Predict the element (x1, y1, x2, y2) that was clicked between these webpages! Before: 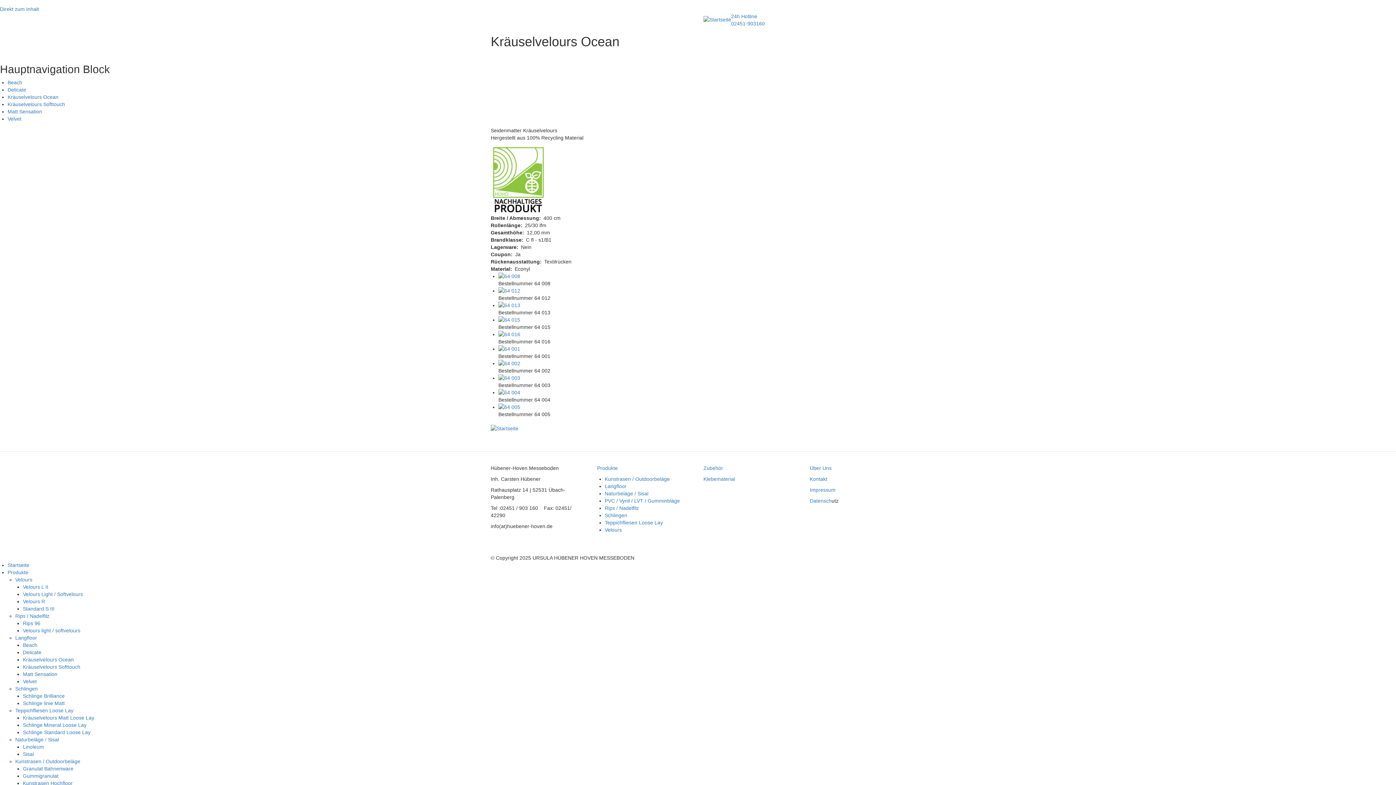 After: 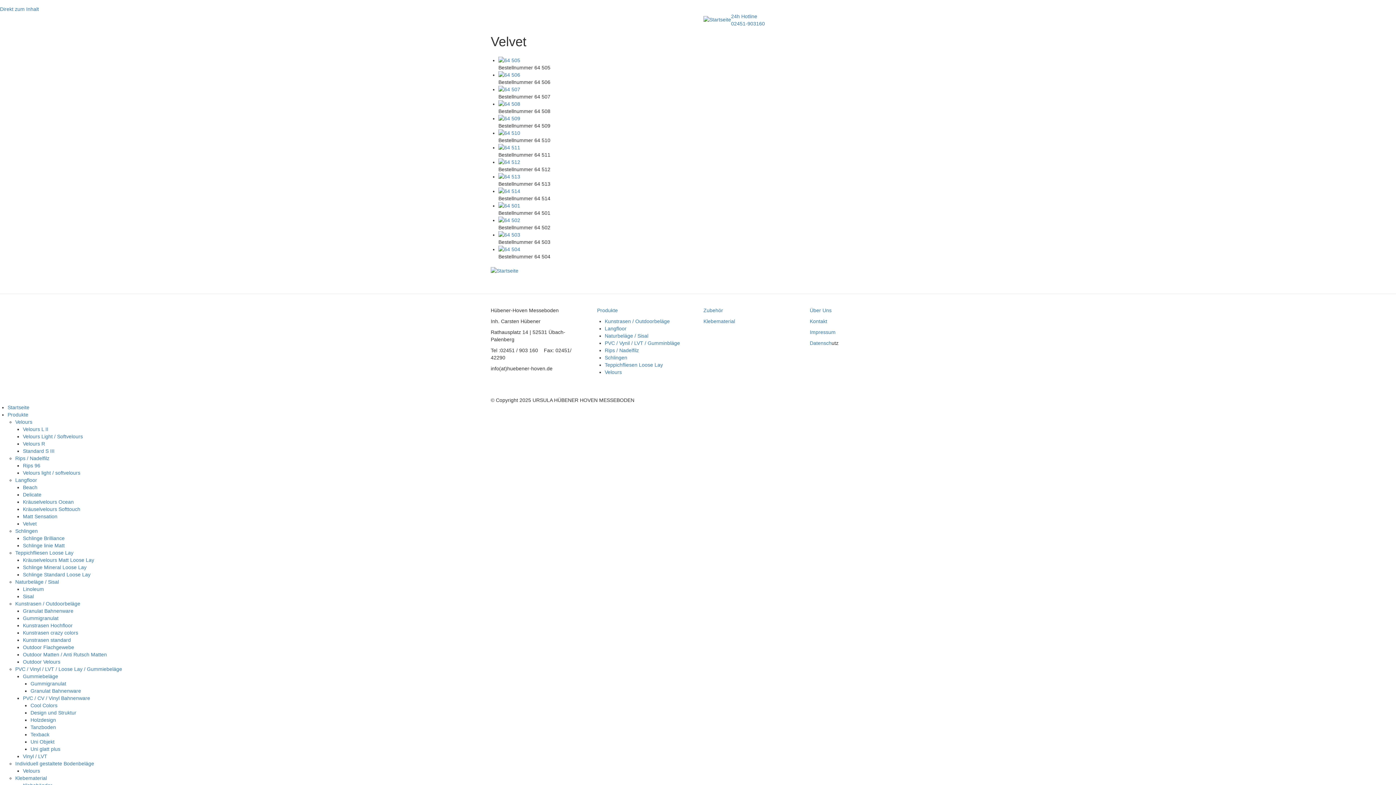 Action: label: Velvet bbox: (7, 116, 21, 121)